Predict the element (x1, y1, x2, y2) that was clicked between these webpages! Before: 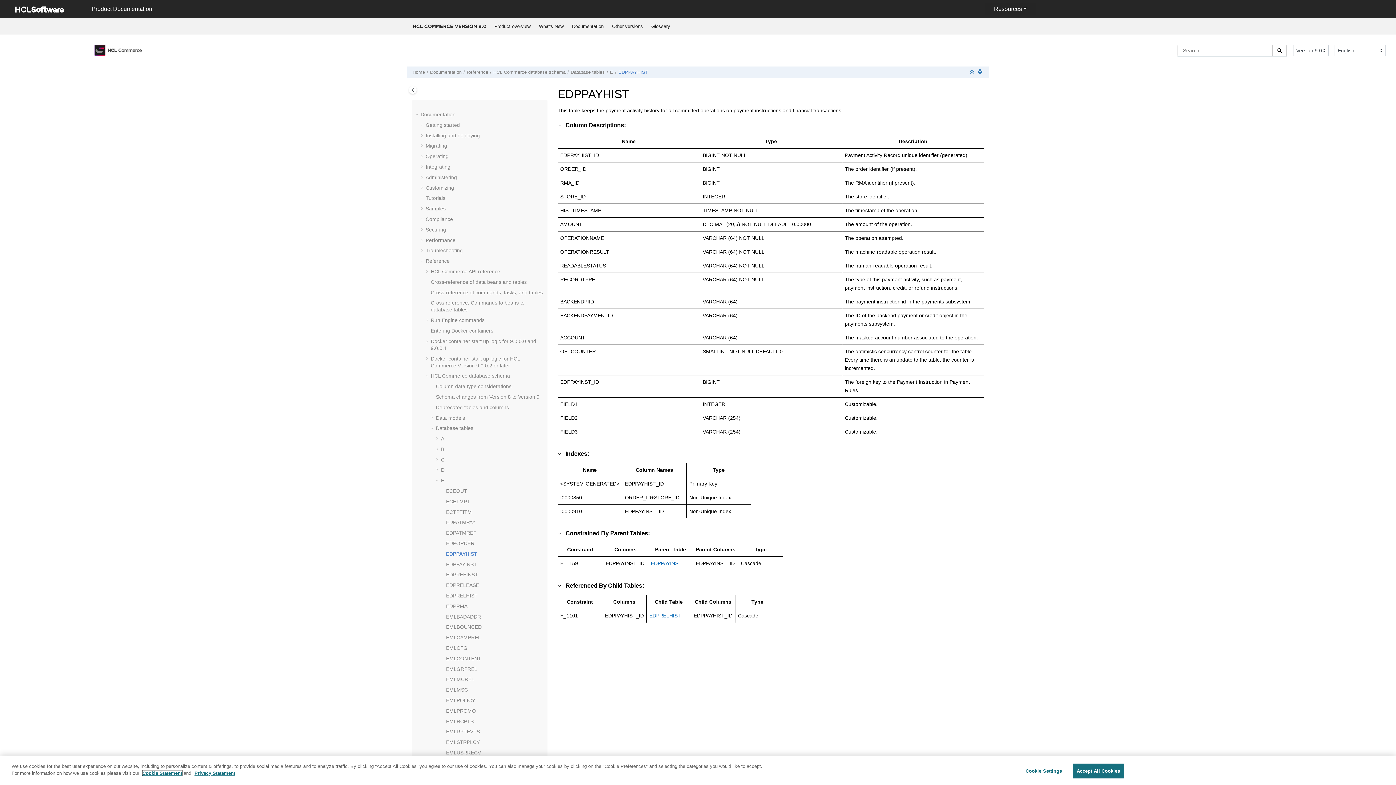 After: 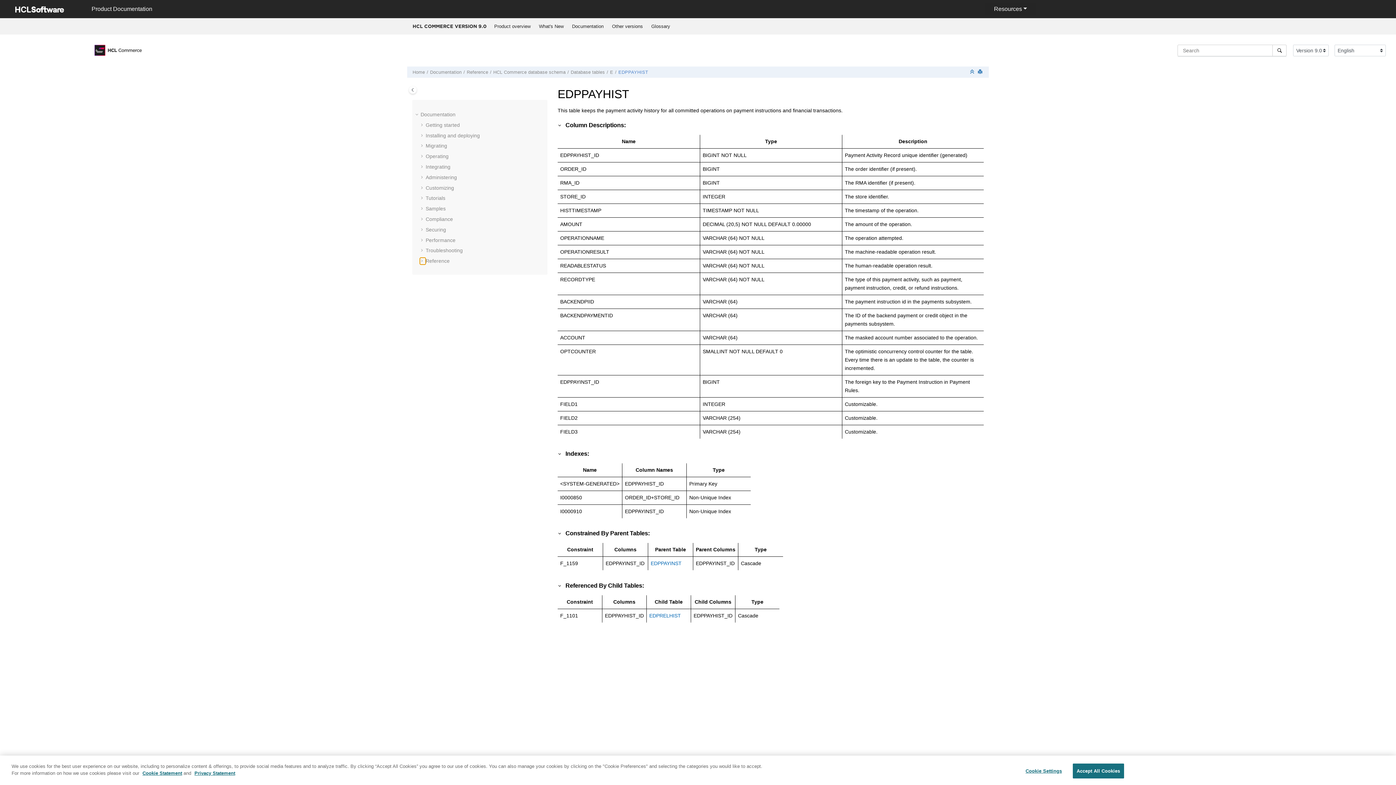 Action: bbox: (420, 257, 425, 264)